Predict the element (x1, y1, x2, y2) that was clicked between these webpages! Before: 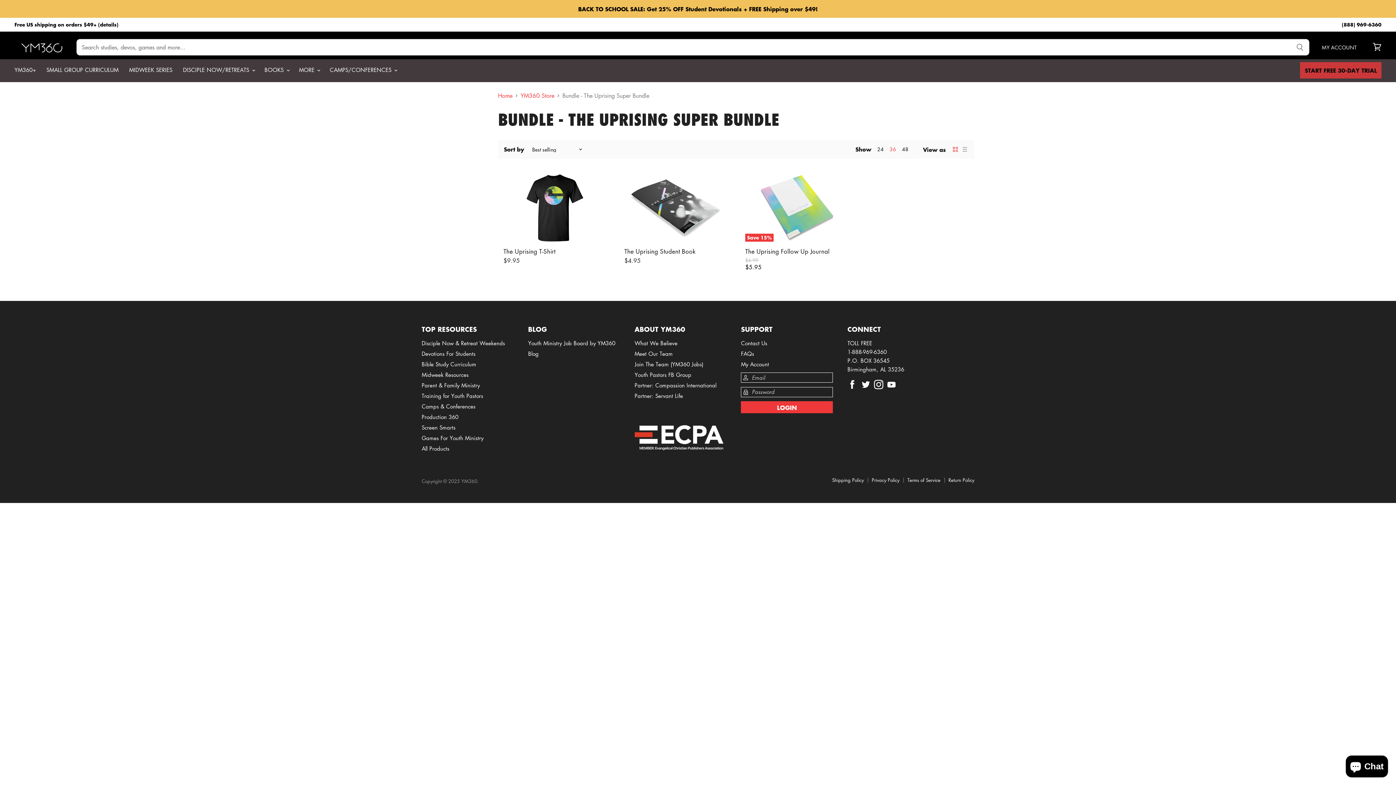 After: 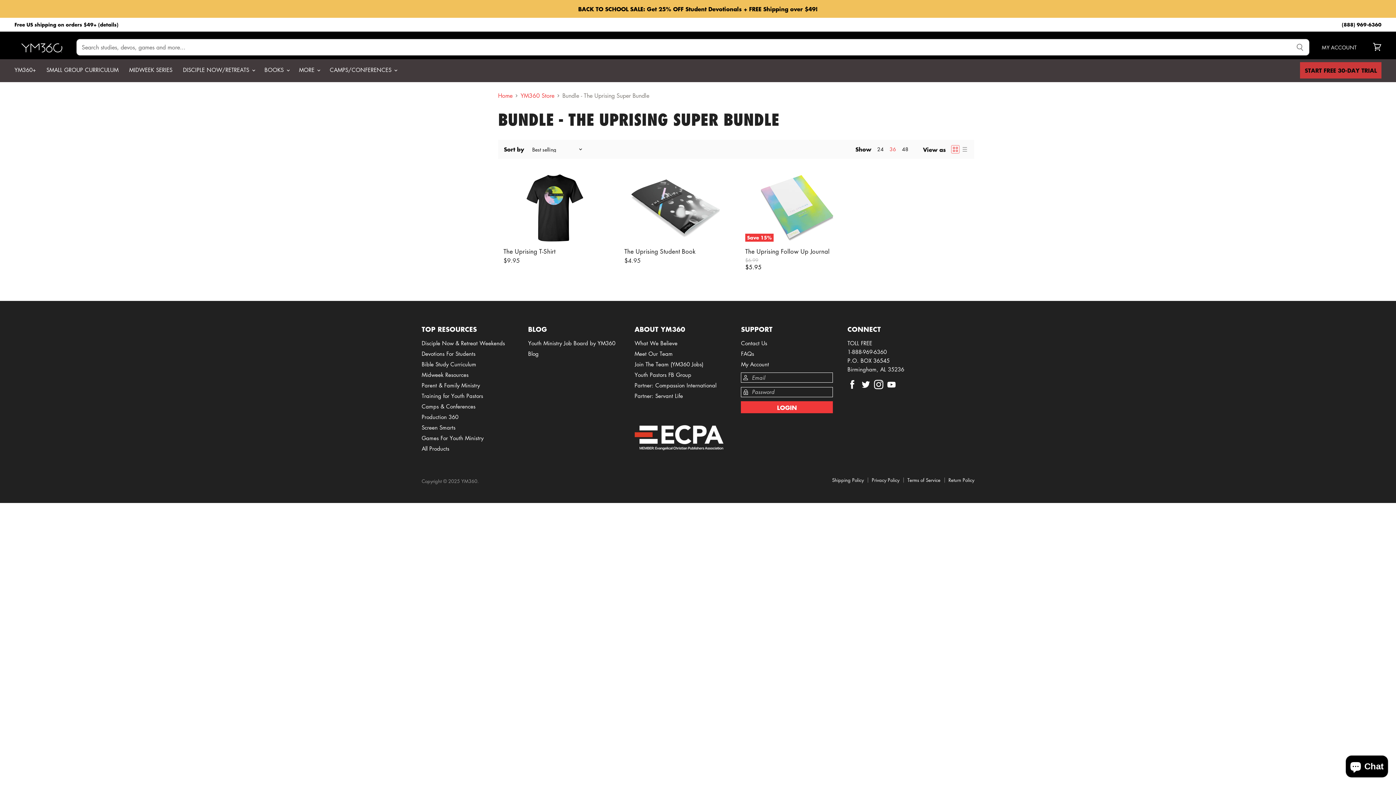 Action: bbox: (952, 145, 959, 153) label: grid view